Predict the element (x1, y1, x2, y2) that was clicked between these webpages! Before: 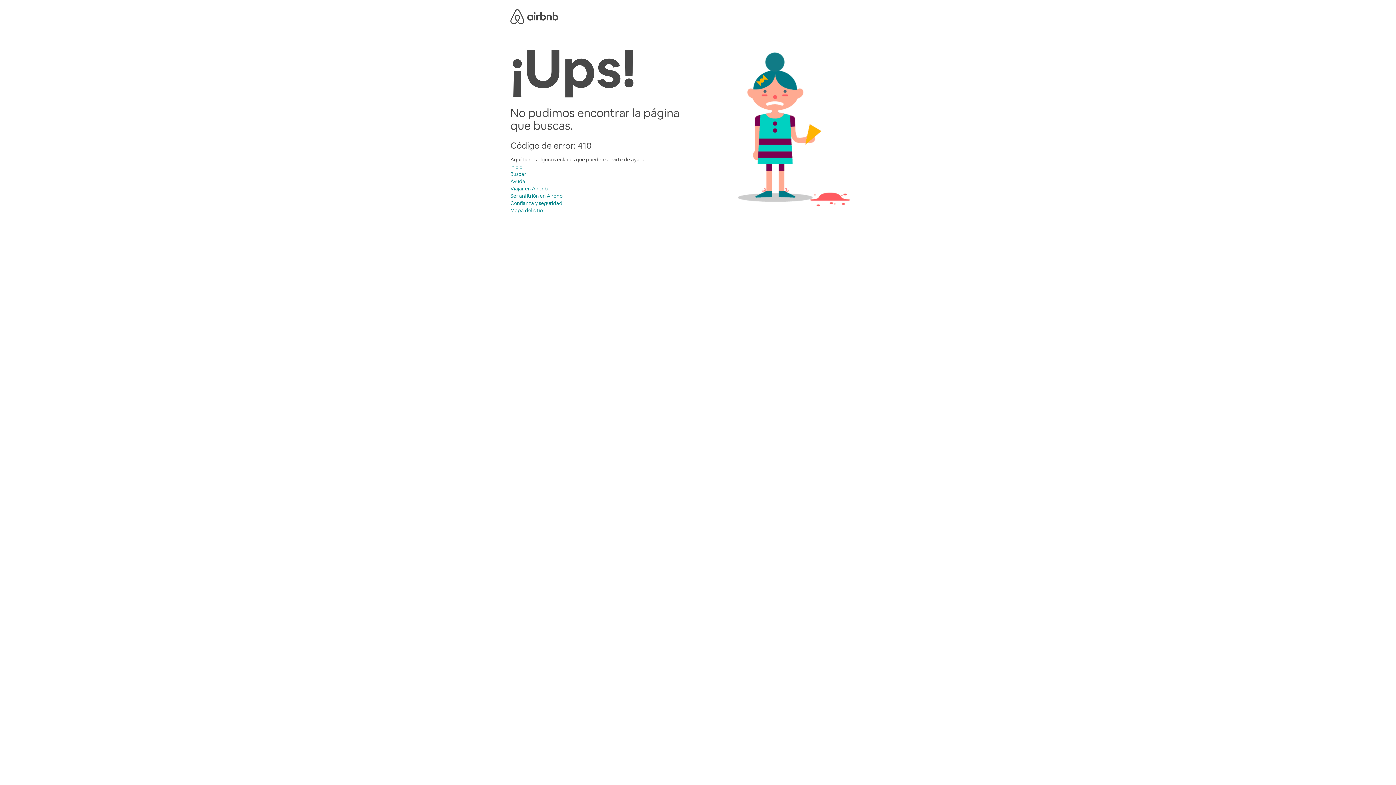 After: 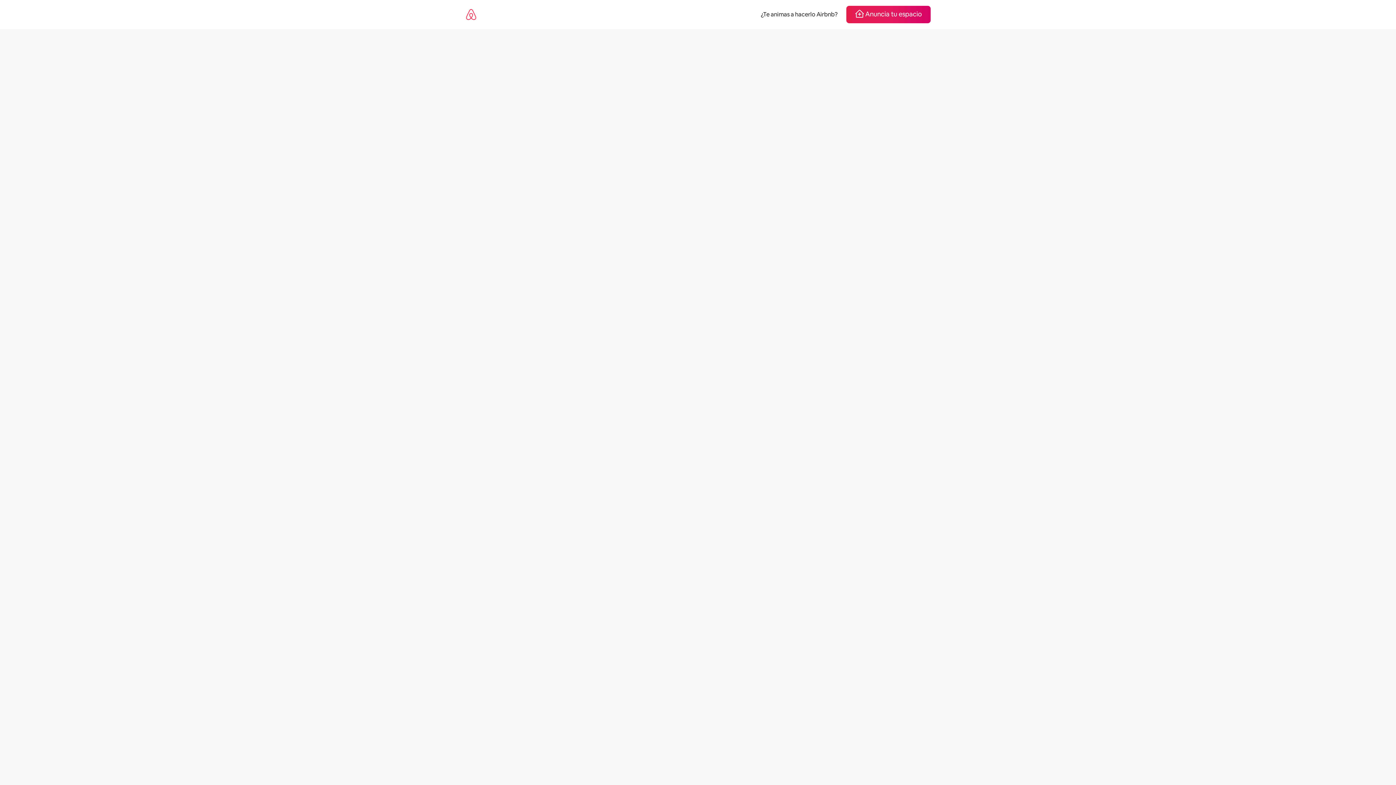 Action: bbox: (510, 200, 562, 206) label: Confianza y seguridad